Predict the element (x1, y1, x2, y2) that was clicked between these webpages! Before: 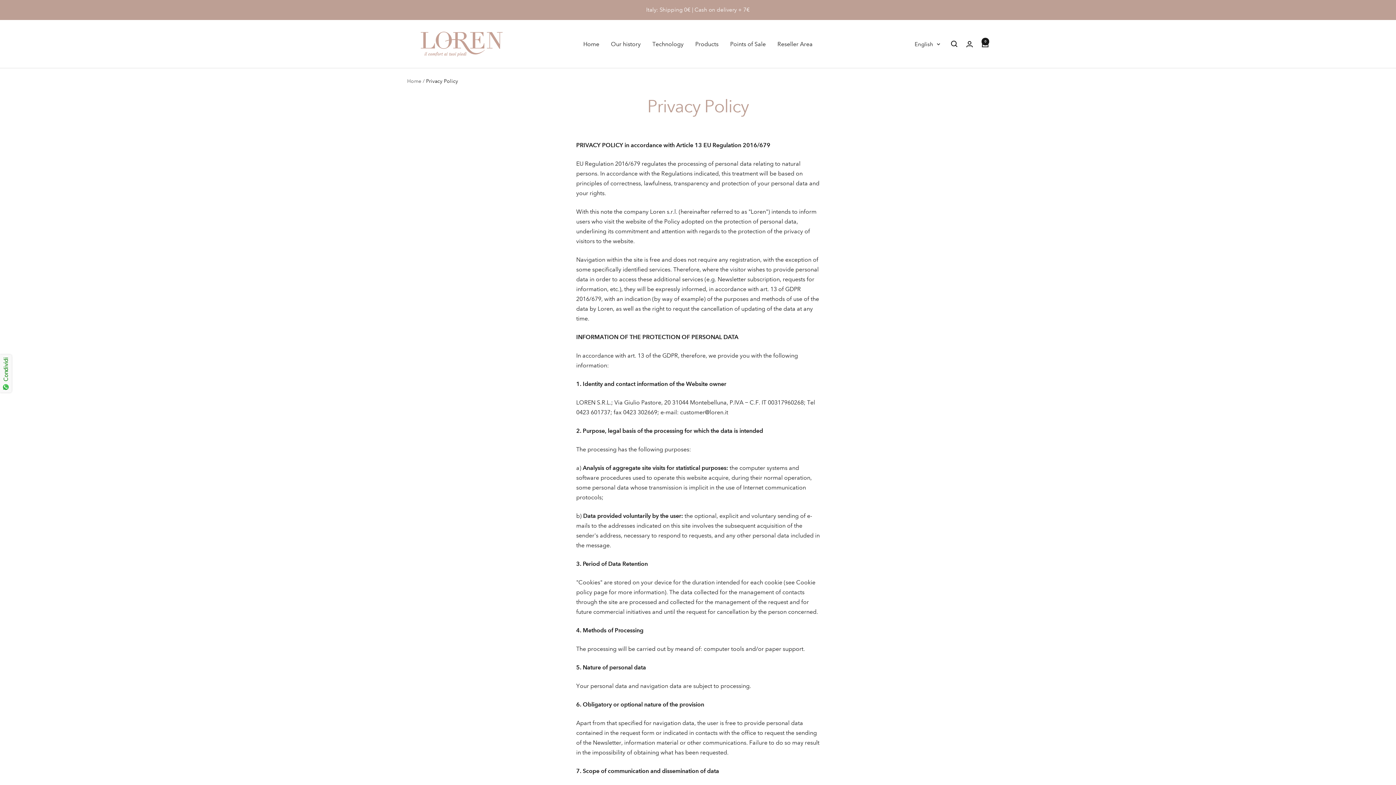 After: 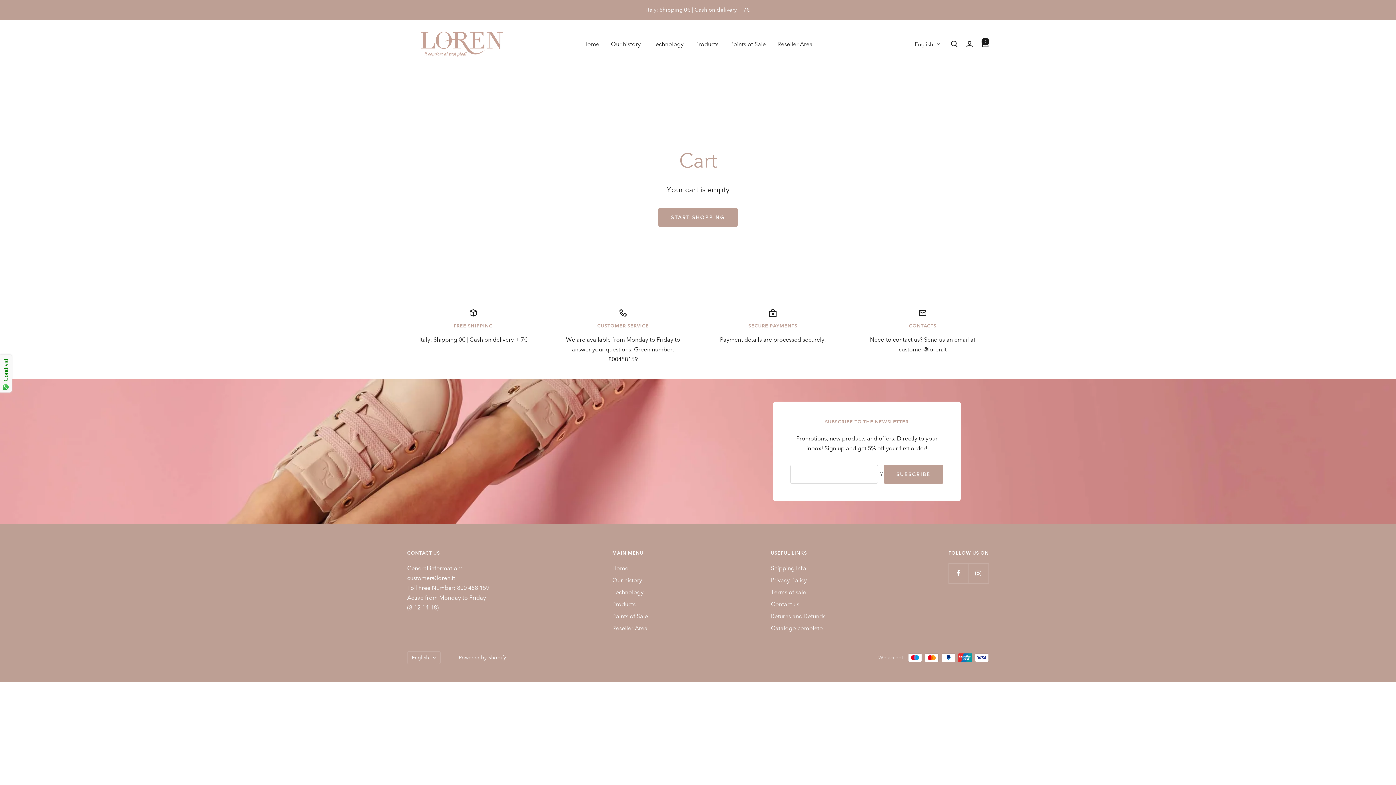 Action: bbox: (981, 40, 989, 47) label: Cart